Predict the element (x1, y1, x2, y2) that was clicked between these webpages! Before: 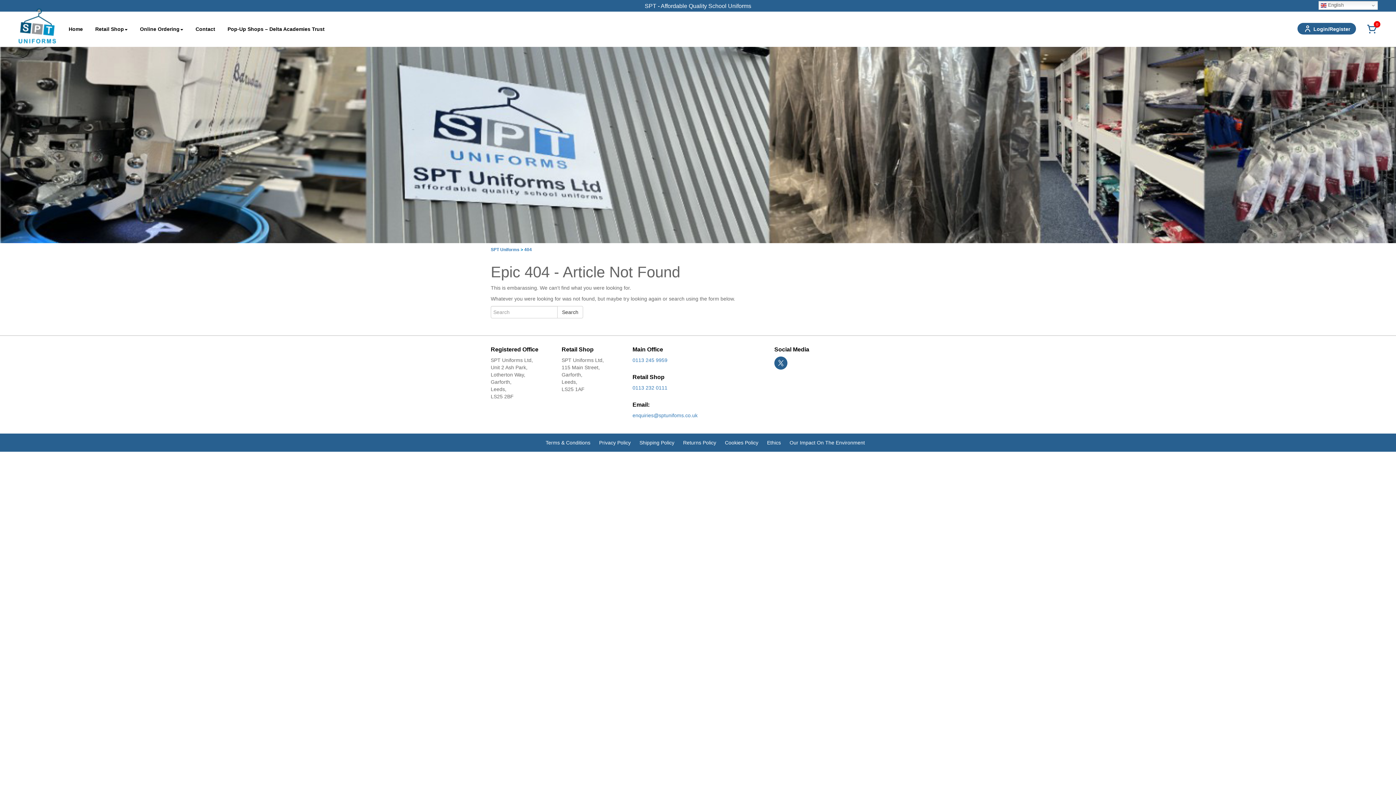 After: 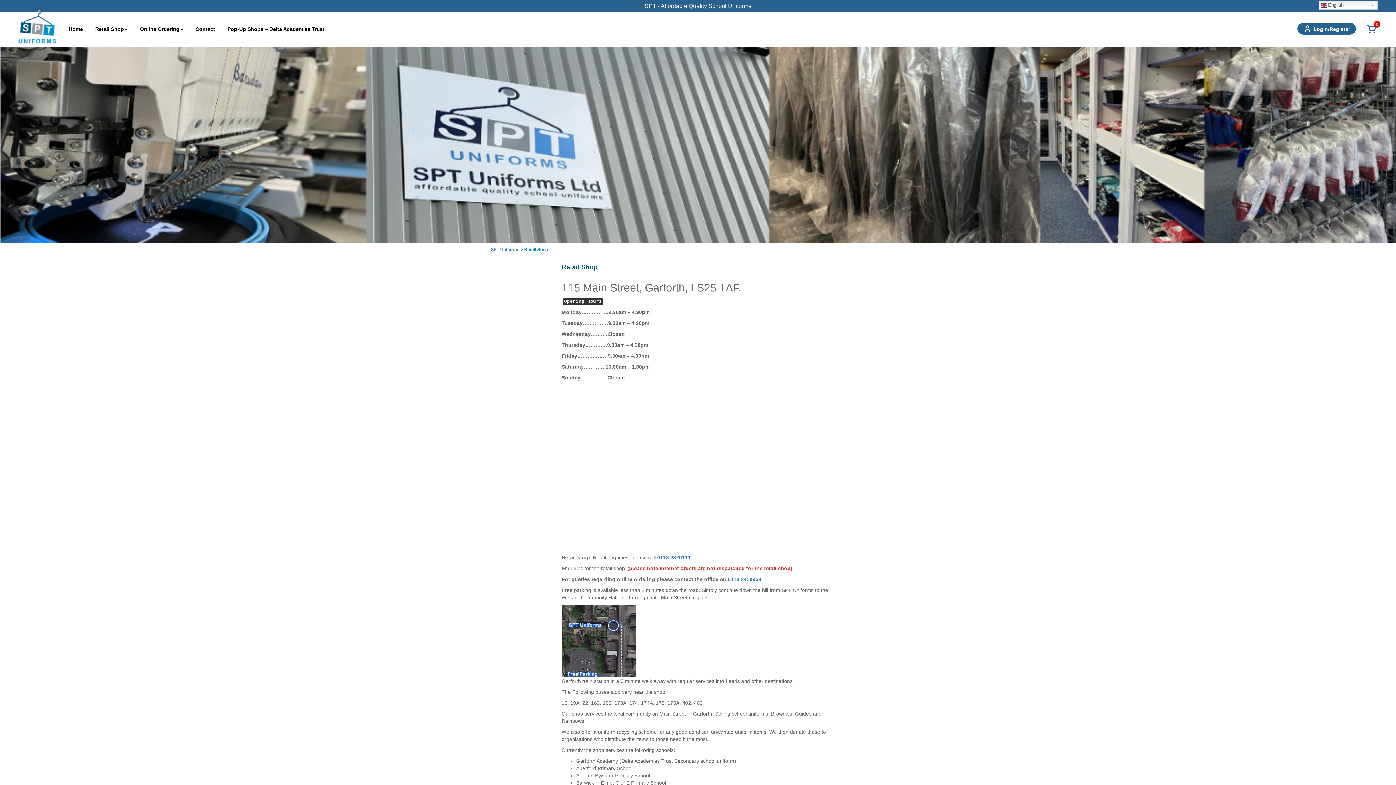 Action: bbox: (89, 20, 133, 38) label: Retail Shop